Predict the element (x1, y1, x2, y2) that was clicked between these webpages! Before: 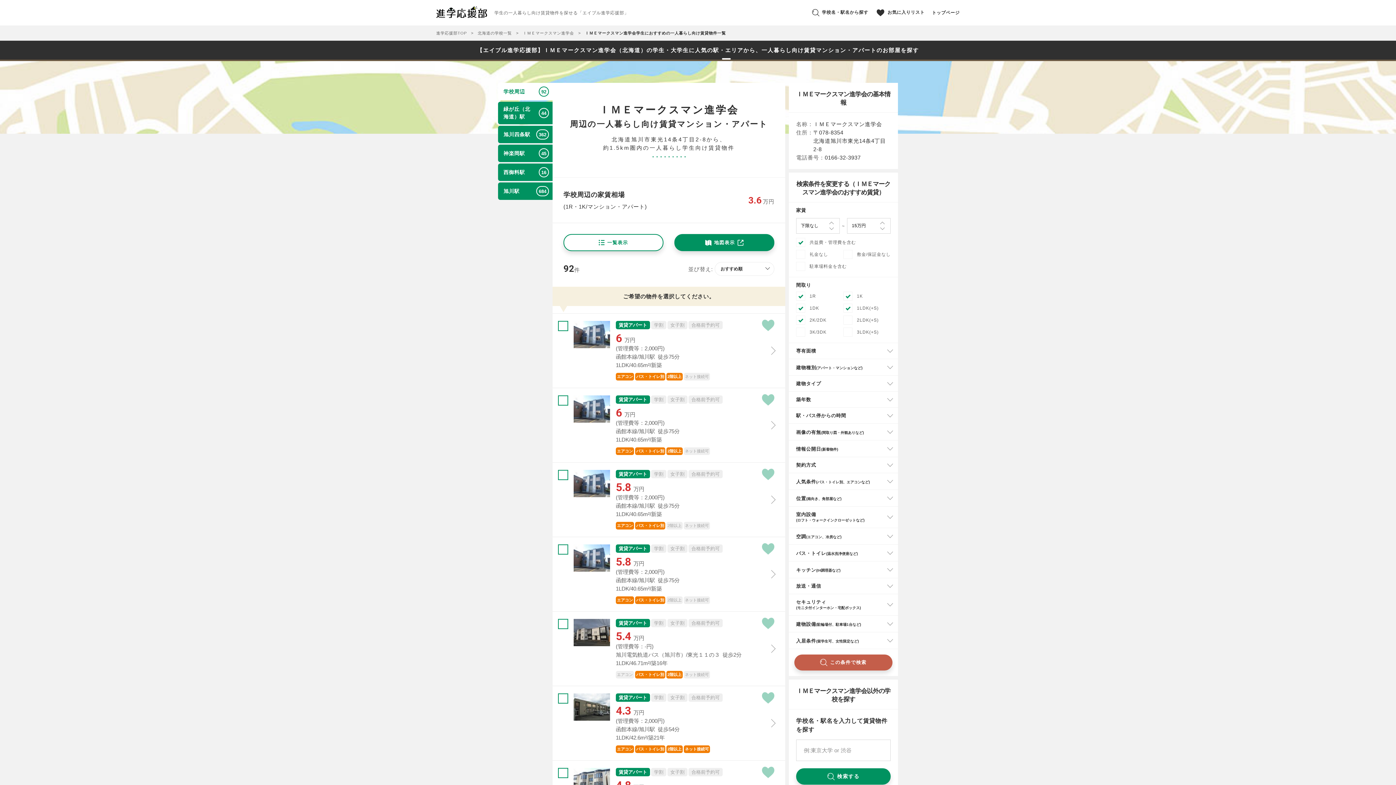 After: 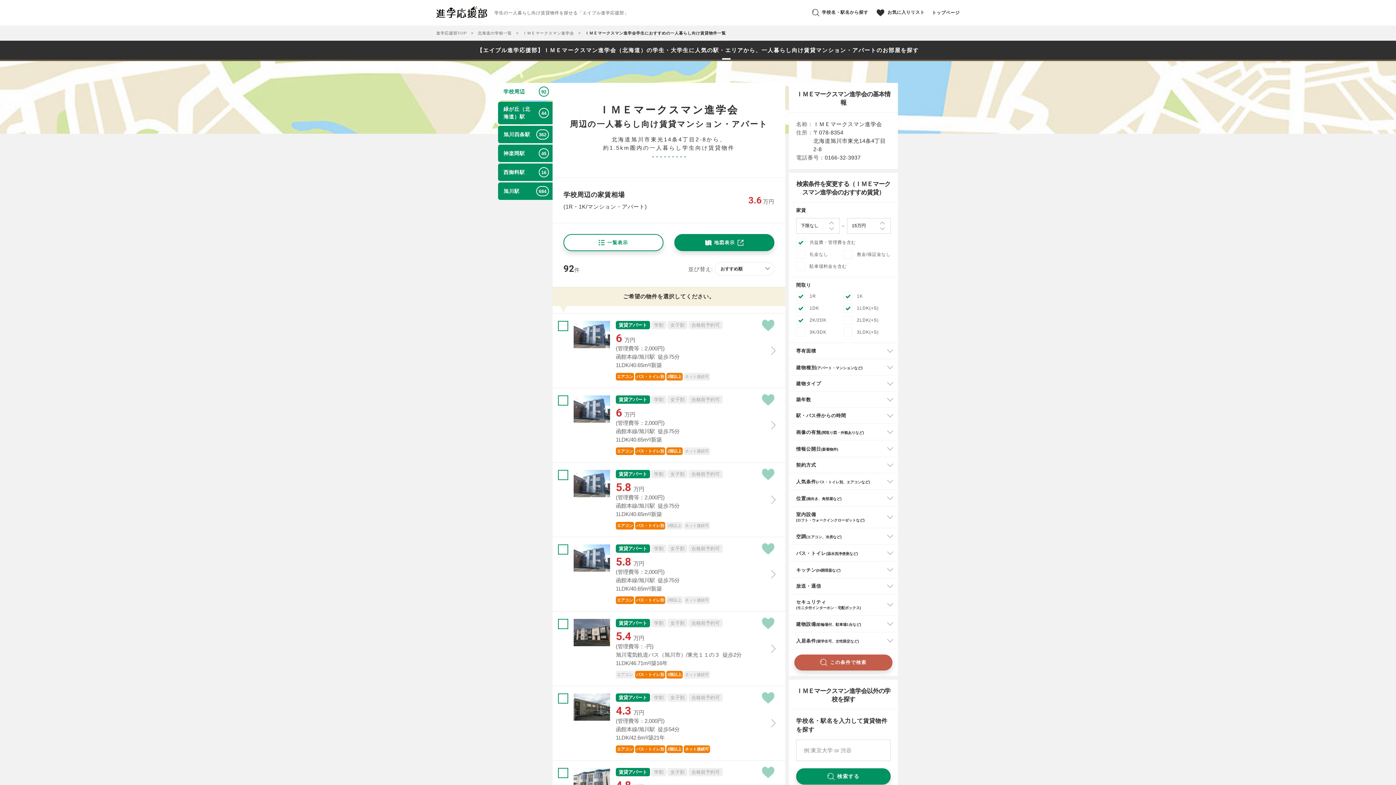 Action: bbox: (573, 612, 785, 686) label: 賃貸アパート 学割 女子割 合格前予約可

5.4万円

(管理費等：-円)

旭川電気軌道バス（旭川市）/東光１１の３  徒歩2分

1LDK/46.71m²/築16年

エアコン バス・トイレ別 2階以上 ネット接続可